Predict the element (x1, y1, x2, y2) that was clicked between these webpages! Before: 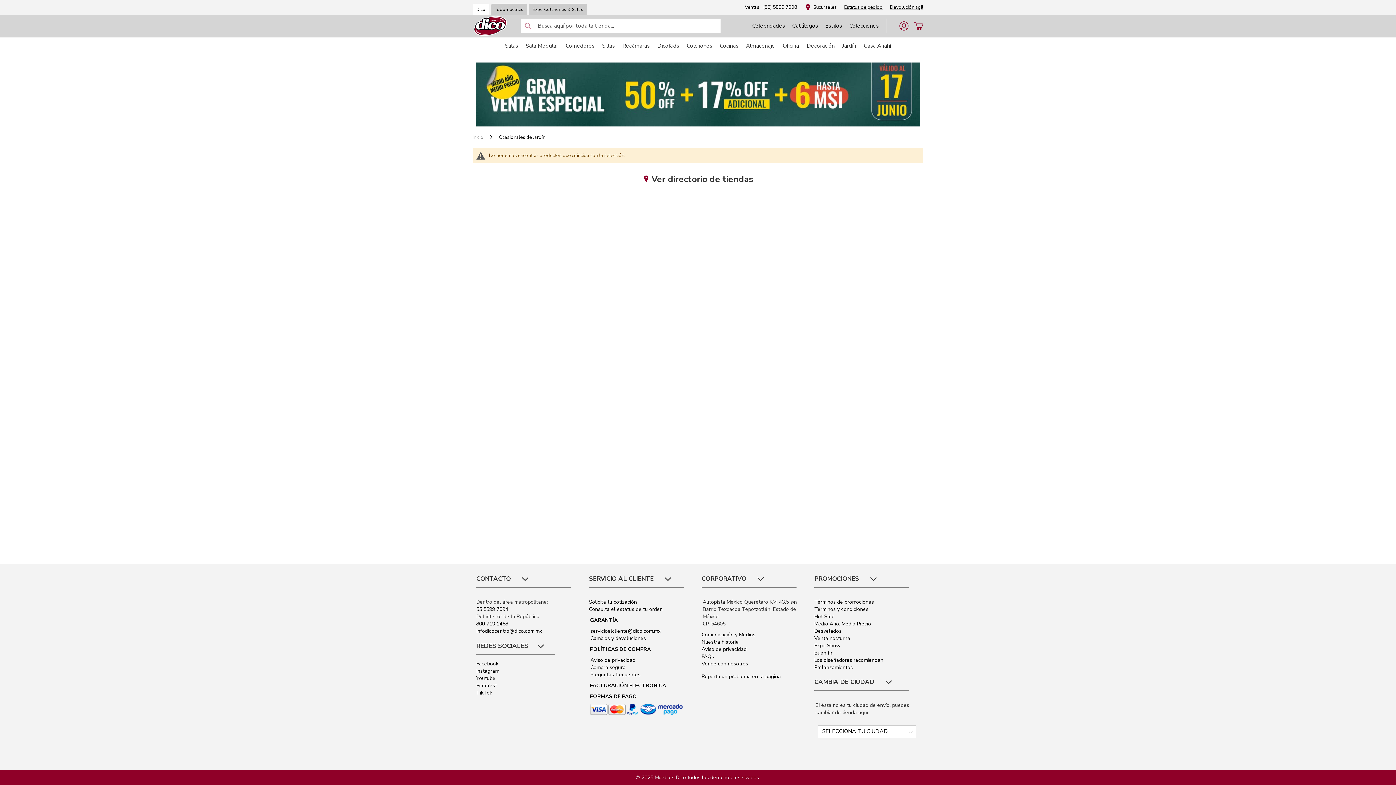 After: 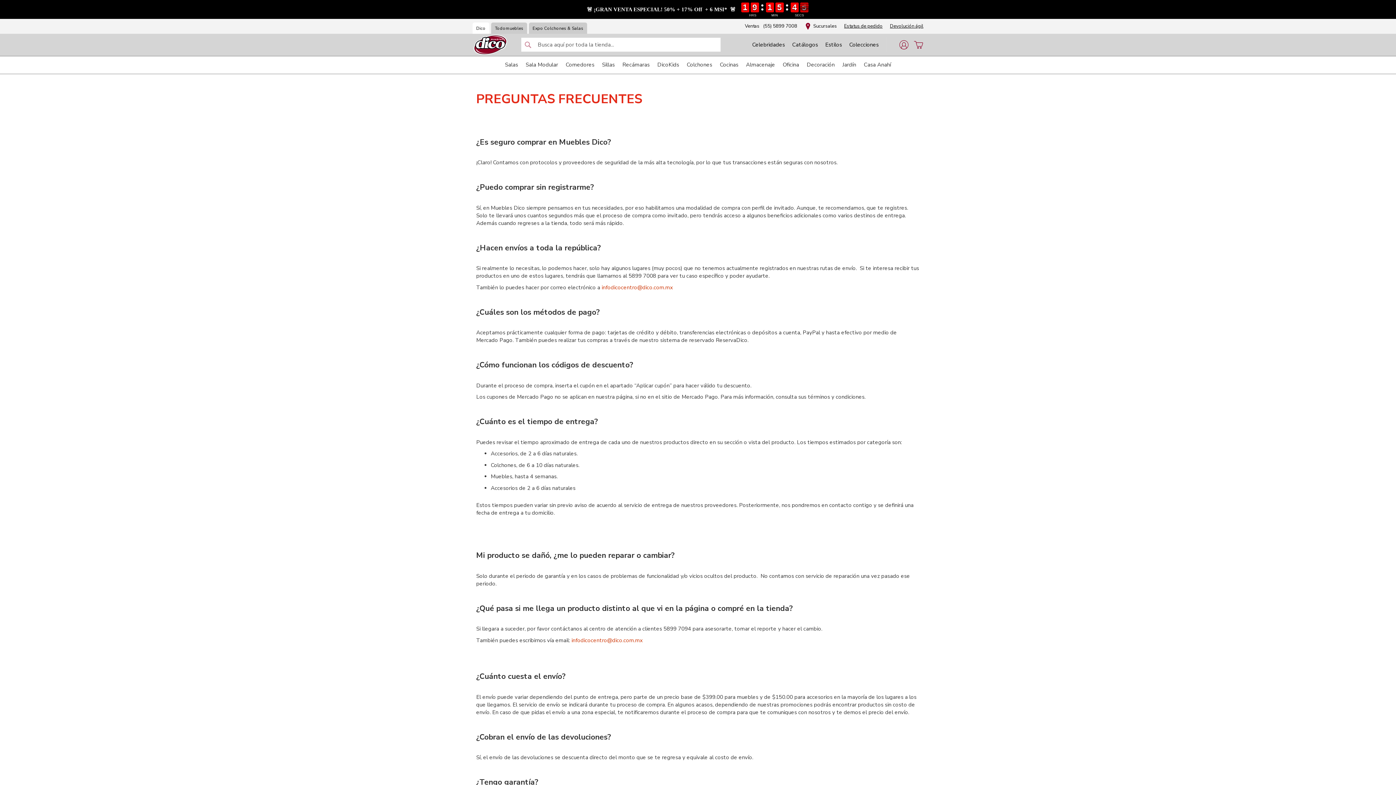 Action: bbox: (590, 671, 640, 678) label: Preguntas frecuentes